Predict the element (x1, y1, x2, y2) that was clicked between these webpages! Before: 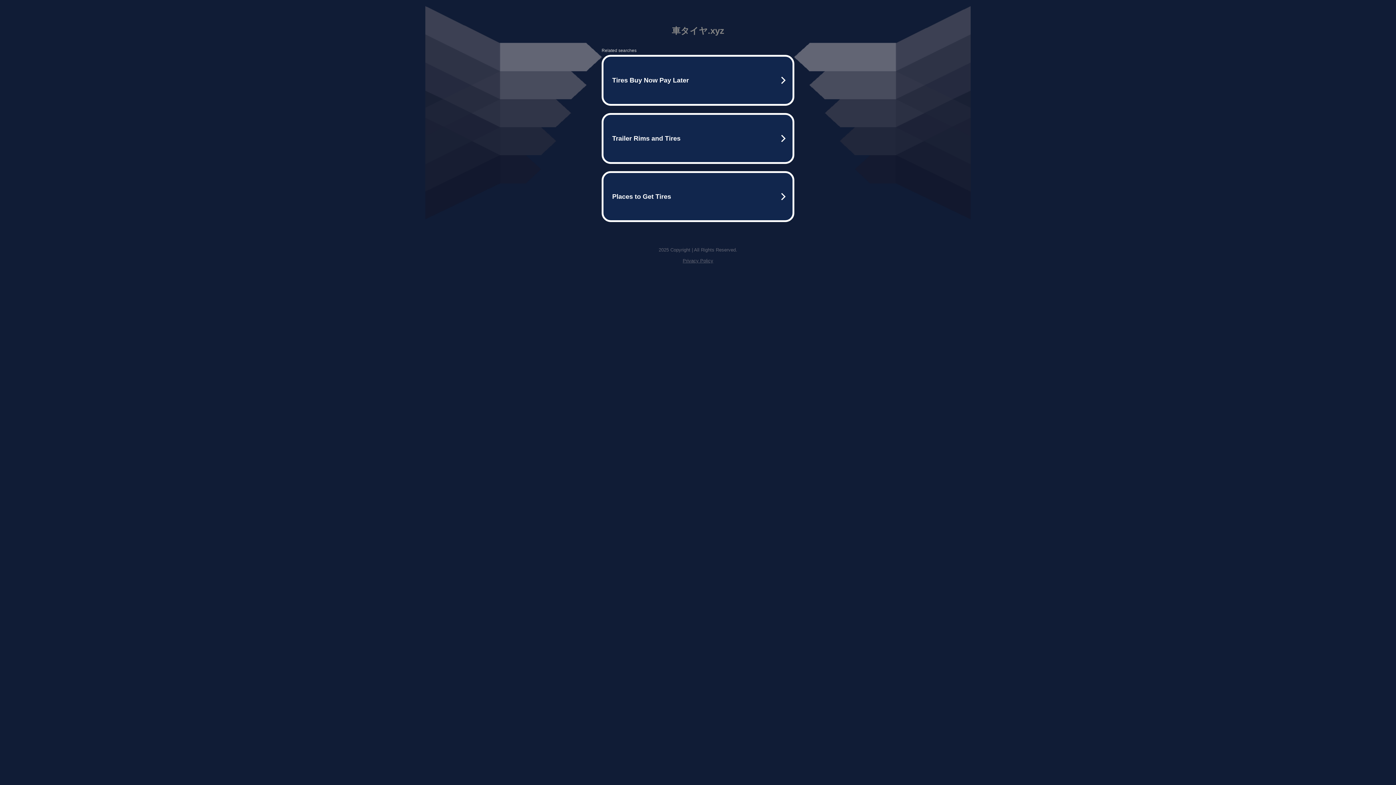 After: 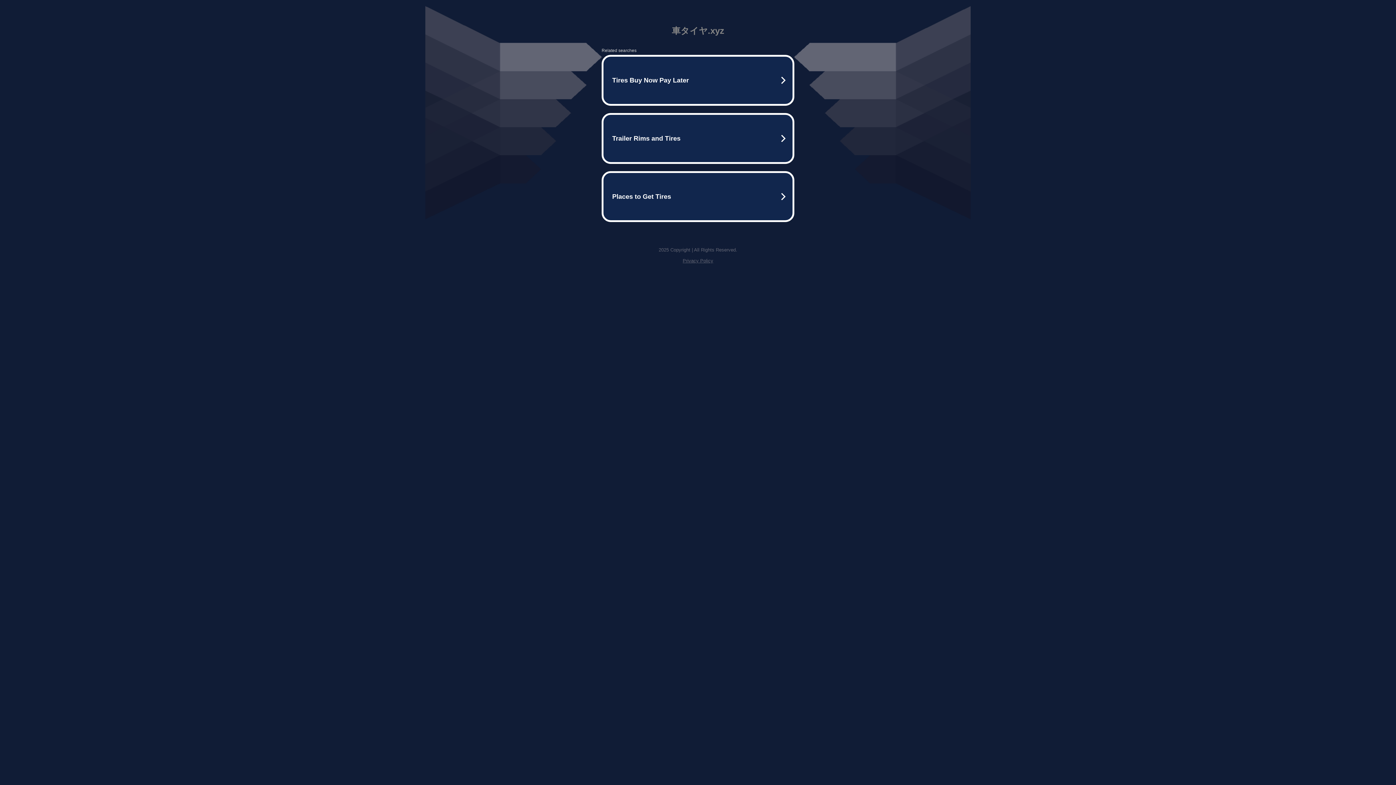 Action: label: Privacy Policy bbox: (682, 258, 713, 263)